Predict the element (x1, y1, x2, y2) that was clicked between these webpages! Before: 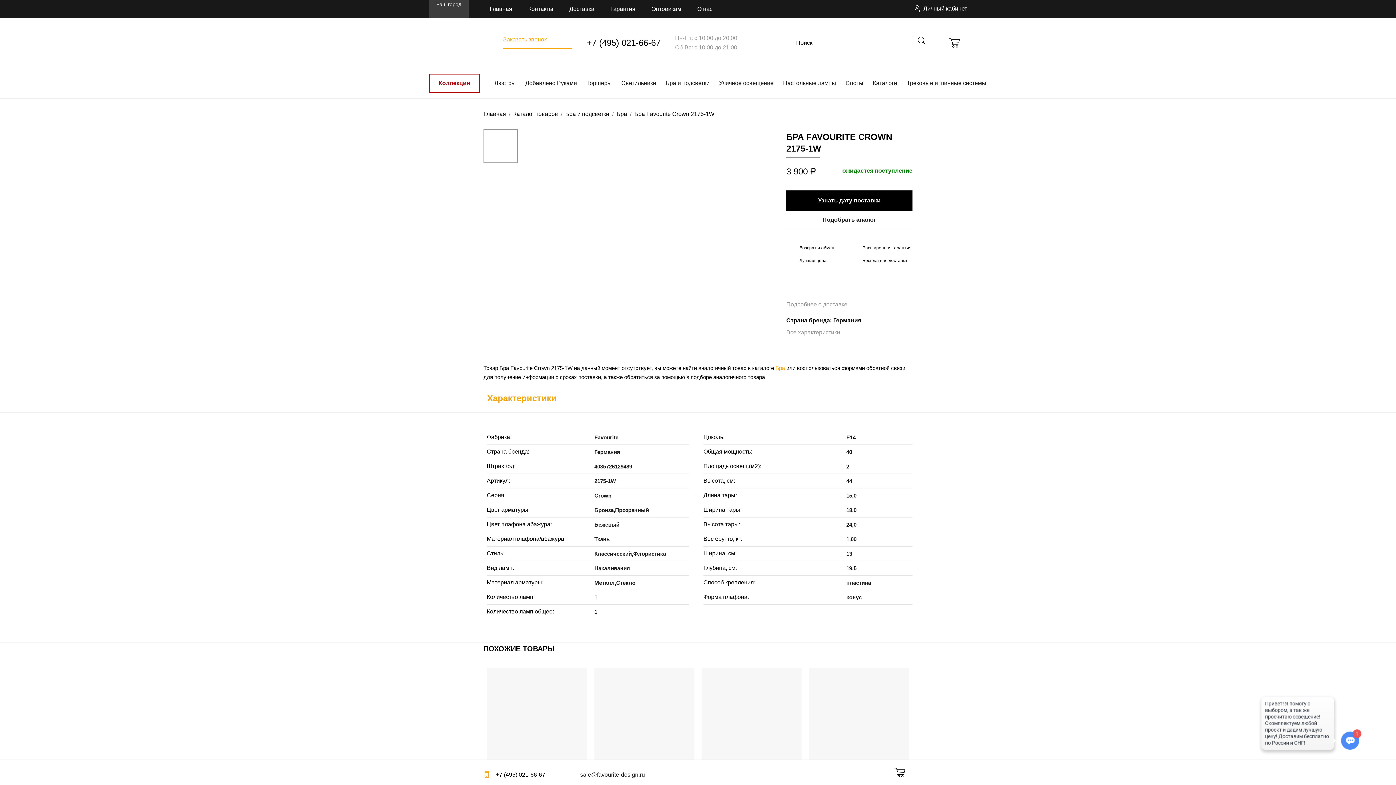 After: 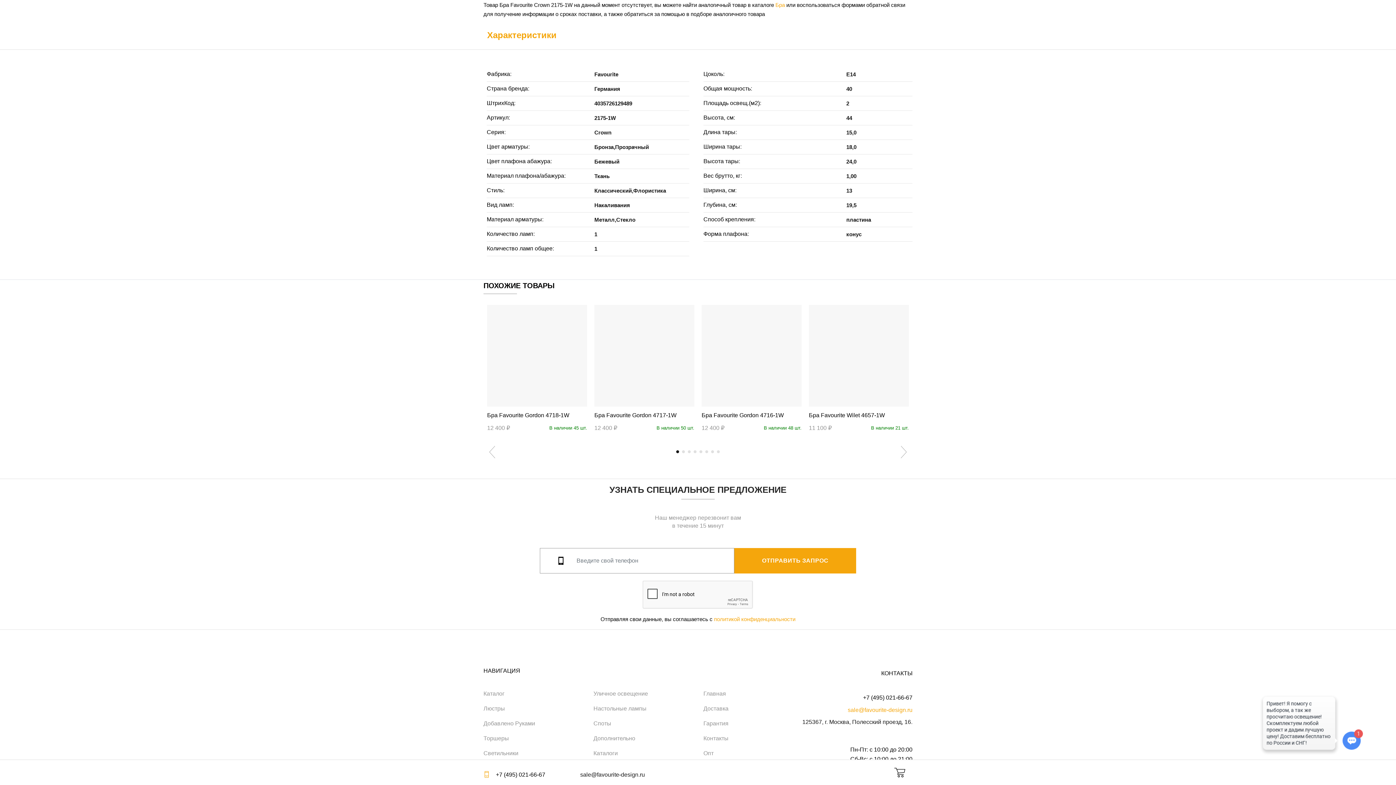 Action: bbox: (786, 328, 840, 336) label: Все характеристики